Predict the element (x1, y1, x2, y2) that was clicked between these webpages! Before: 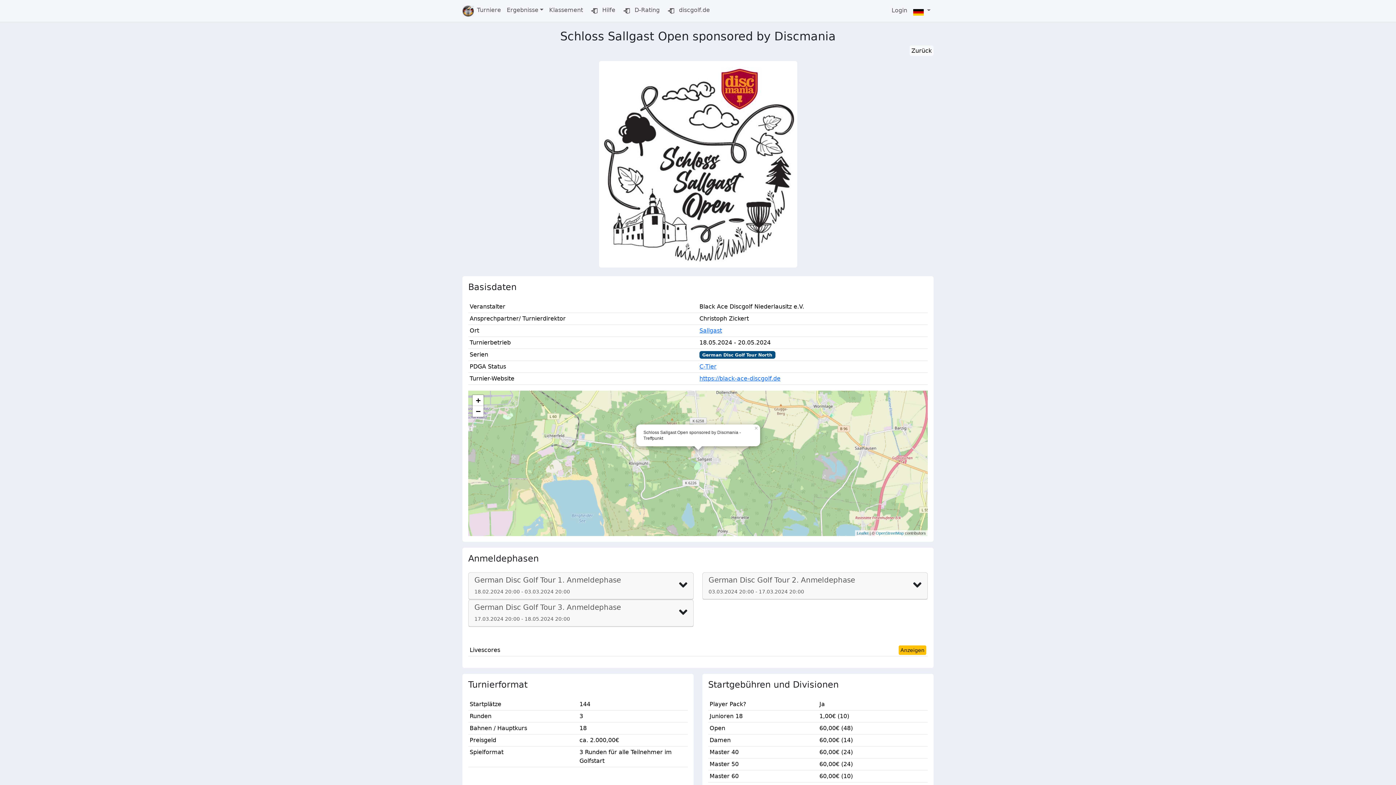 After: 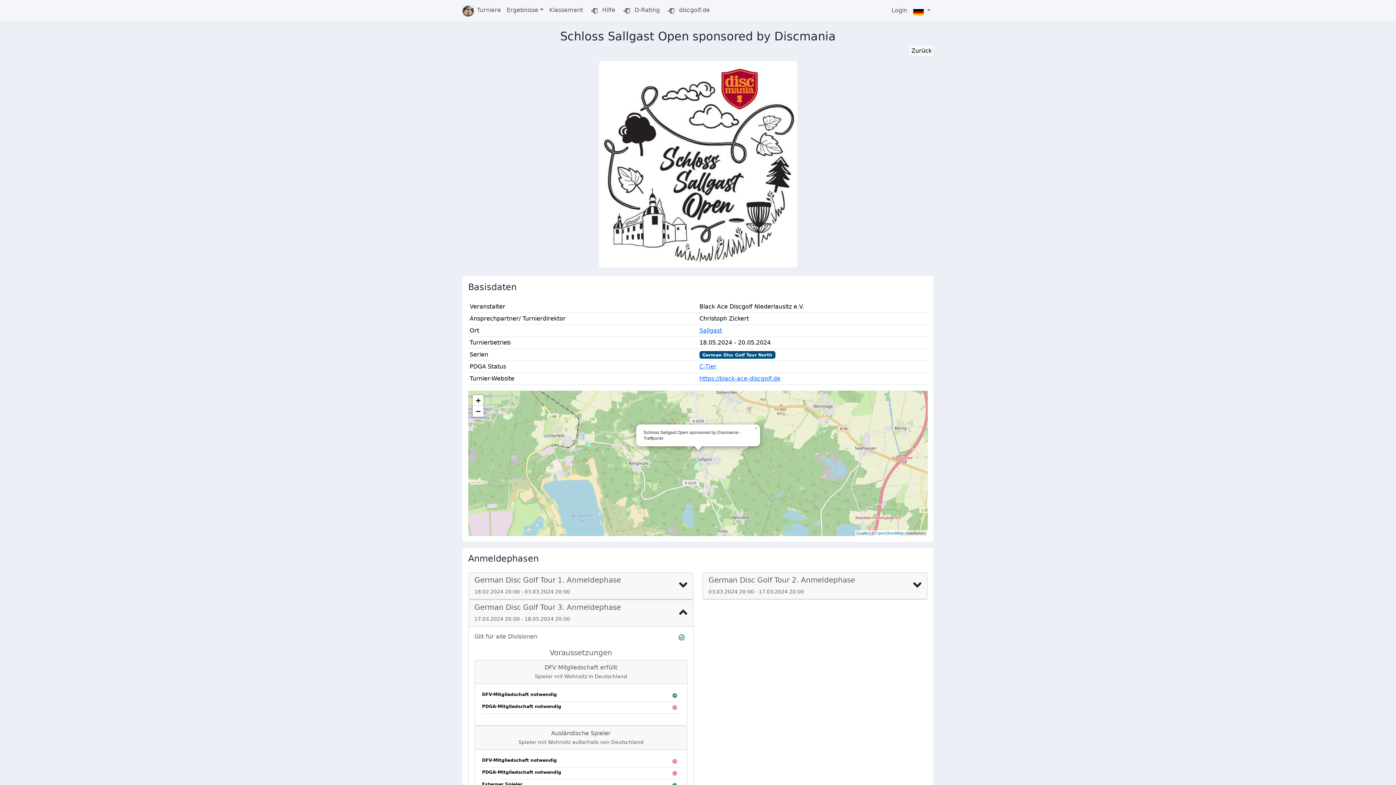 Action: bbox: (679, 605, 687, 620)